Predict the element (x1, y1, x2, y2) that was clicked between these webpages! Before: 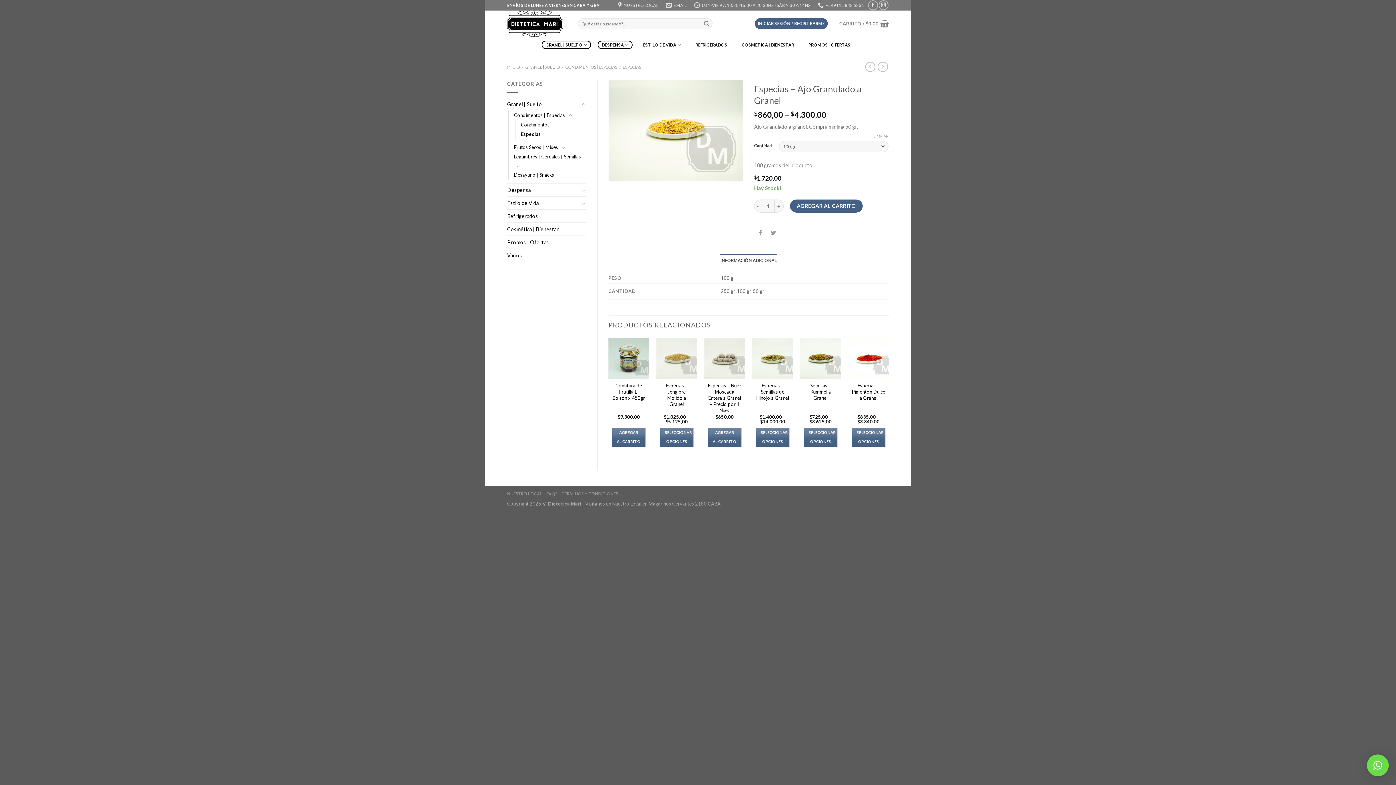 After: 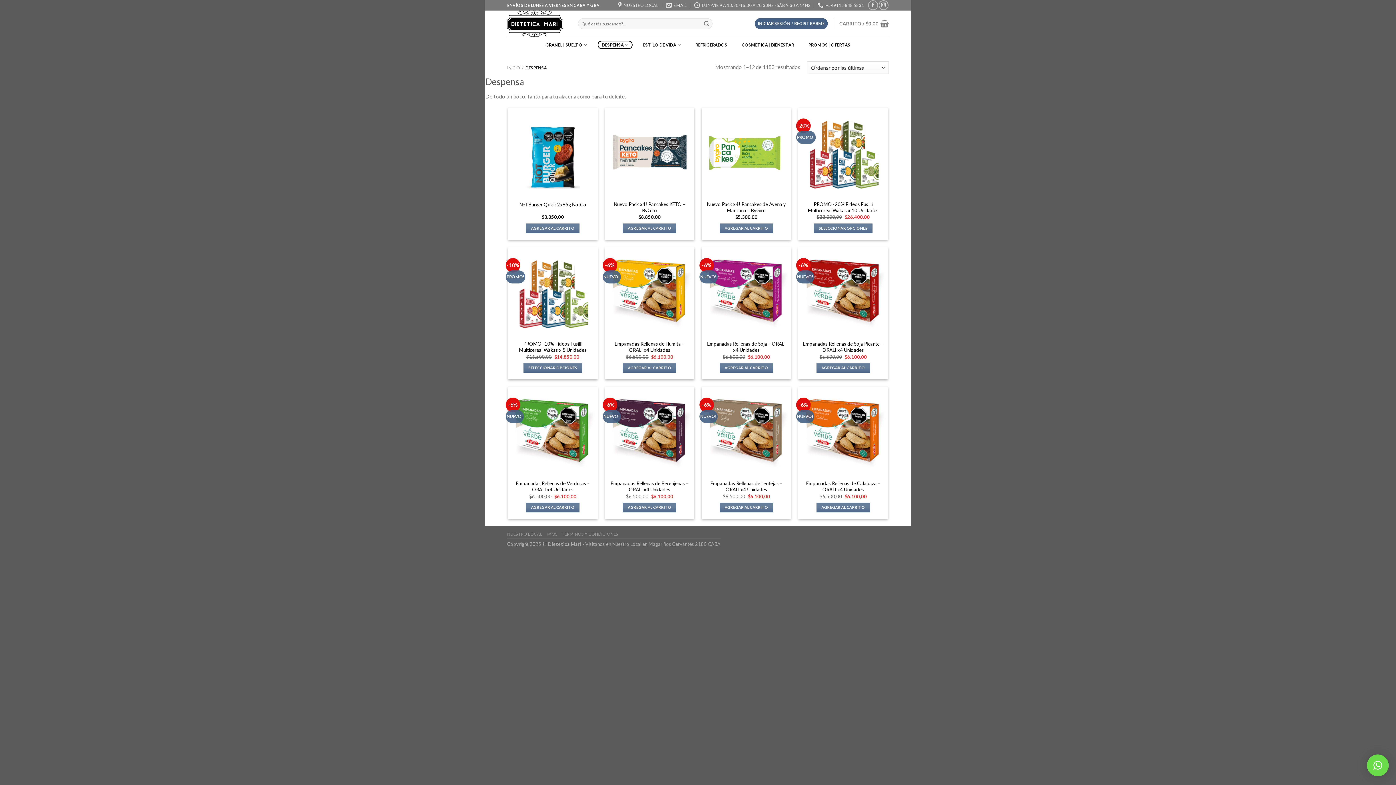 Action: bbox: (597, 40, 632, 48) label: DESPENSA